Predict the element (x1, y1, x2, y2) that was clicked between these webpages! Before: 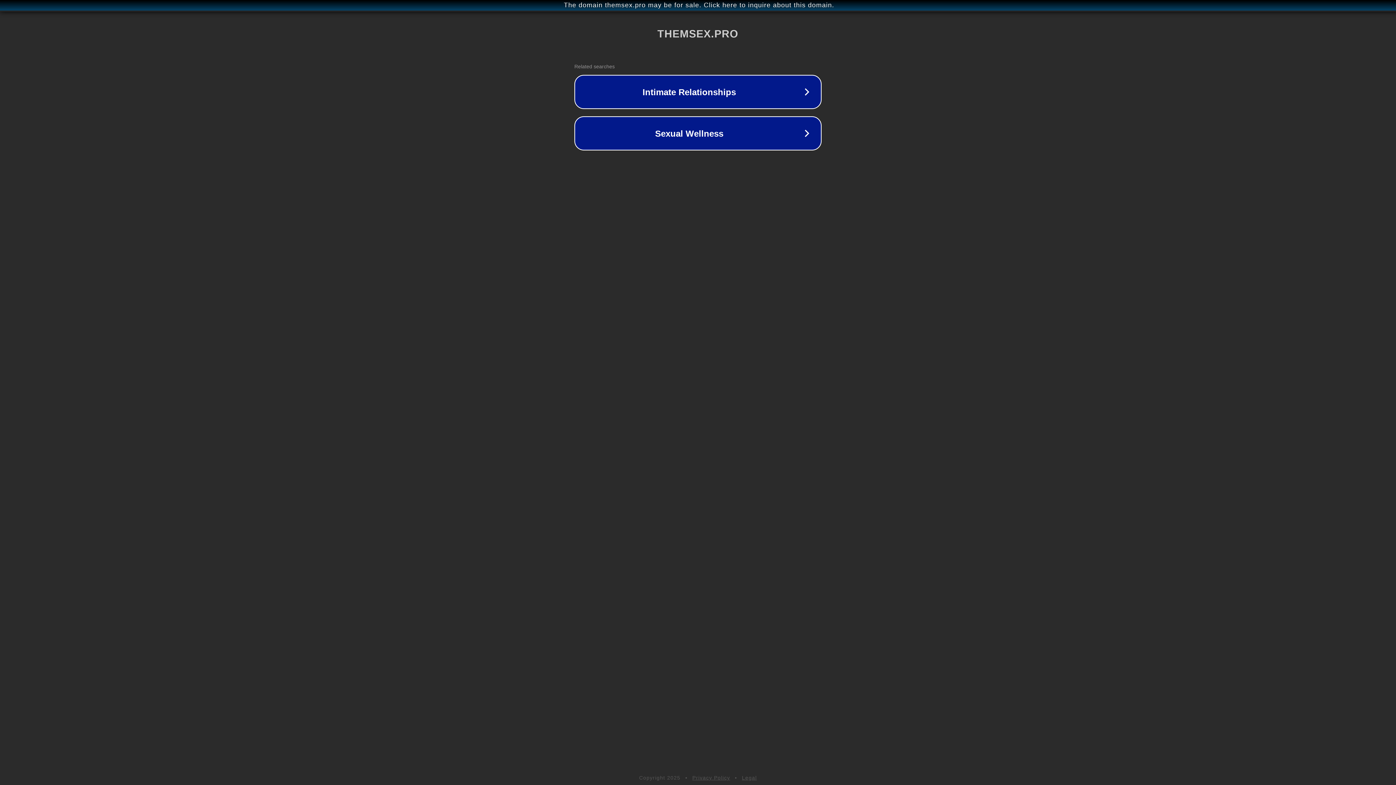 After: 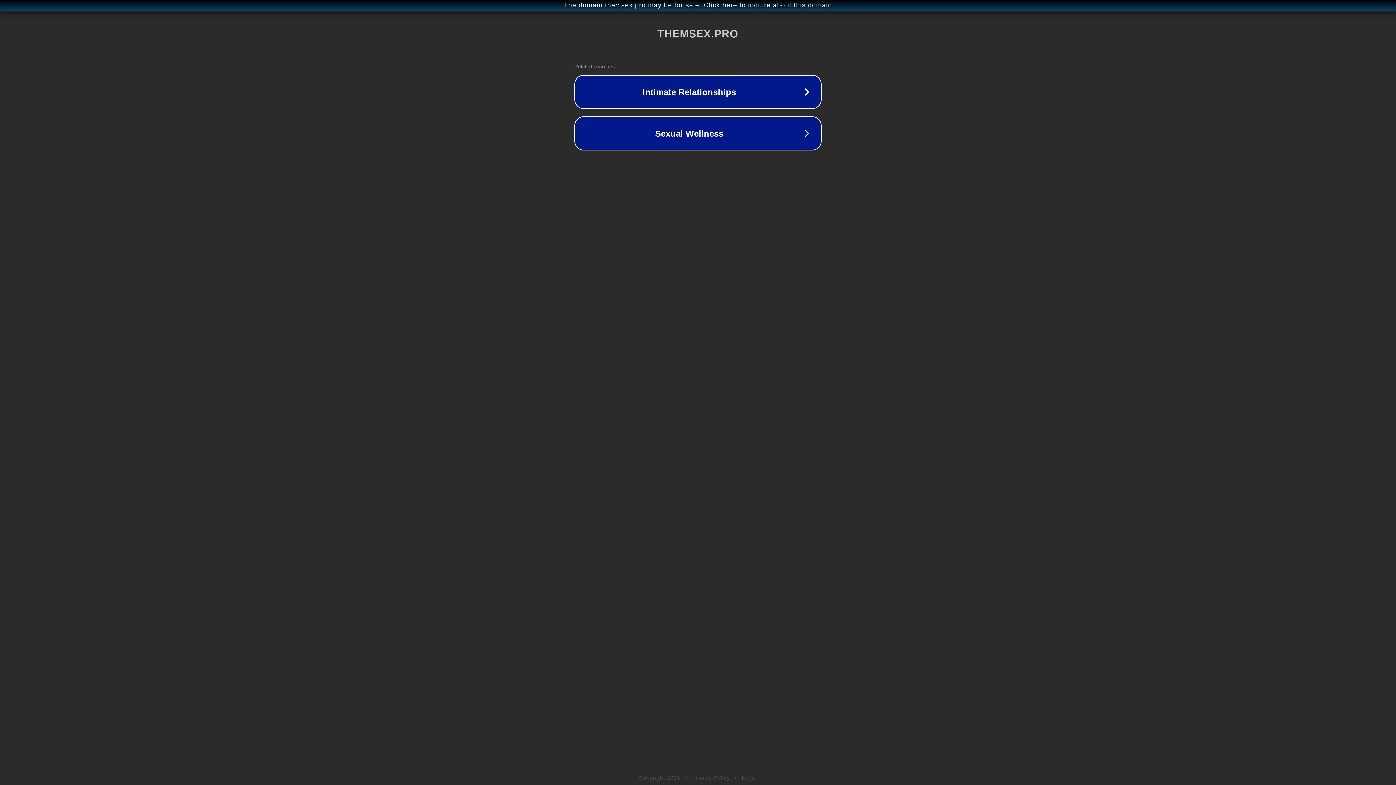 Action: bbox: (692, 775, 730, 781) label: Privacy Policy